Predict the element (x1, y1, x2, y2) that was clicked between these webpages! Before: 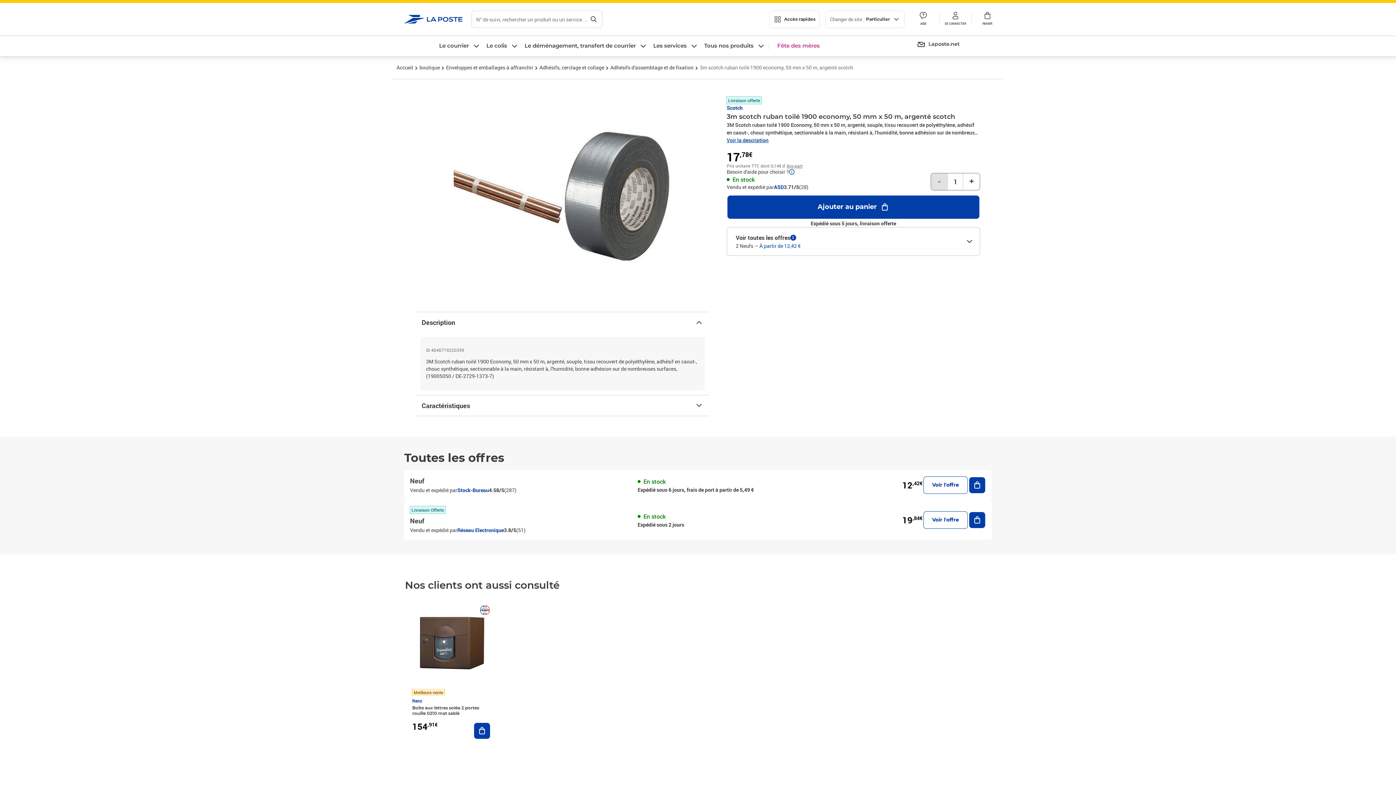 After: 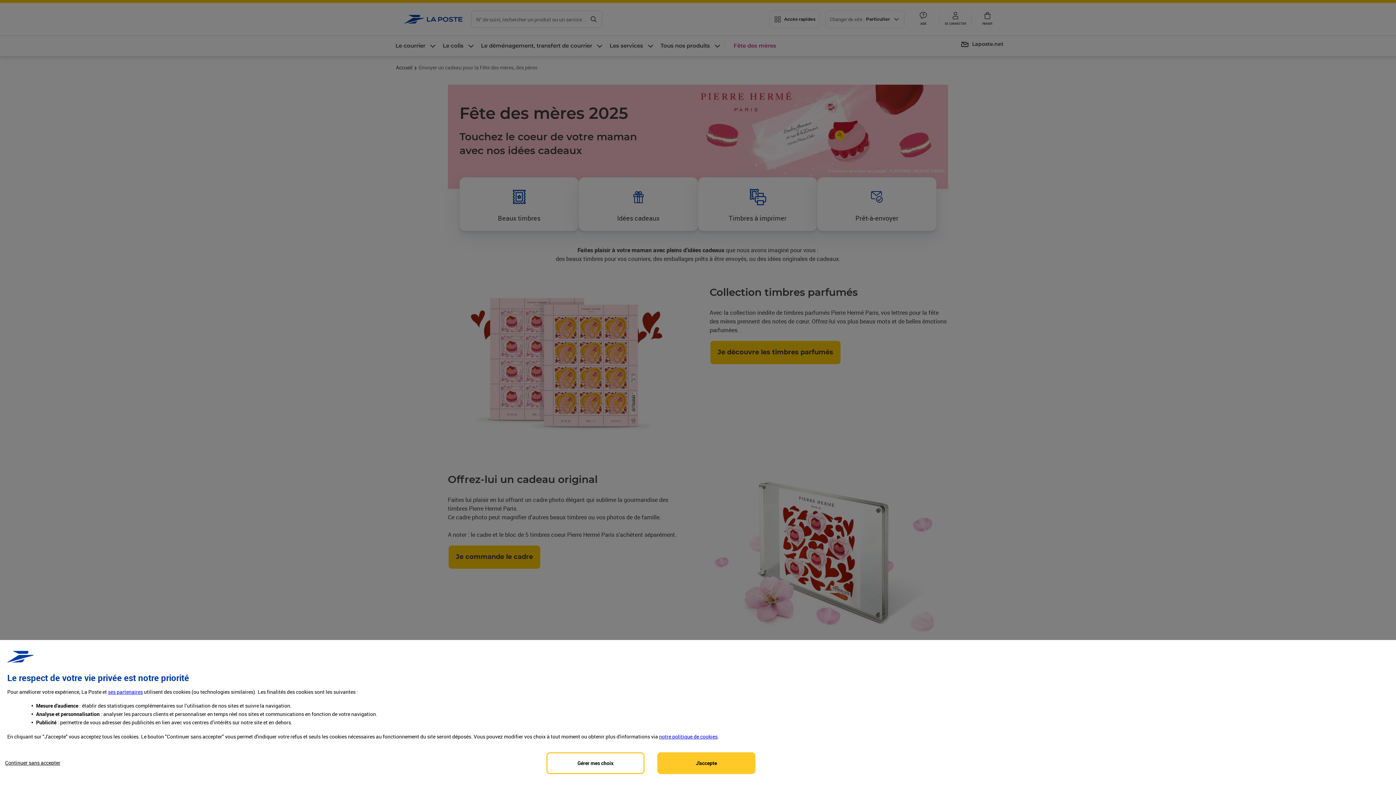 Action: bbox: (774, 40, 822, 52) label: Fête des mères